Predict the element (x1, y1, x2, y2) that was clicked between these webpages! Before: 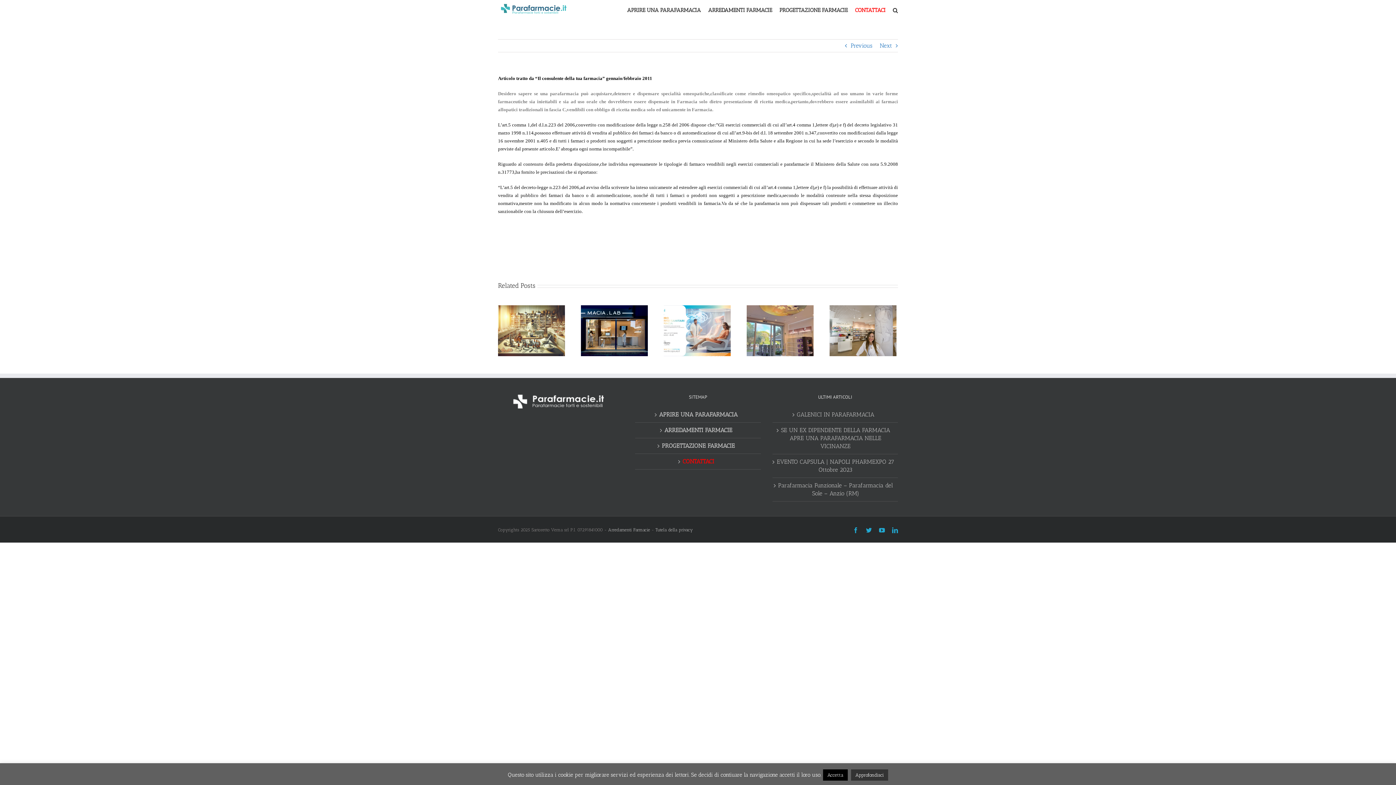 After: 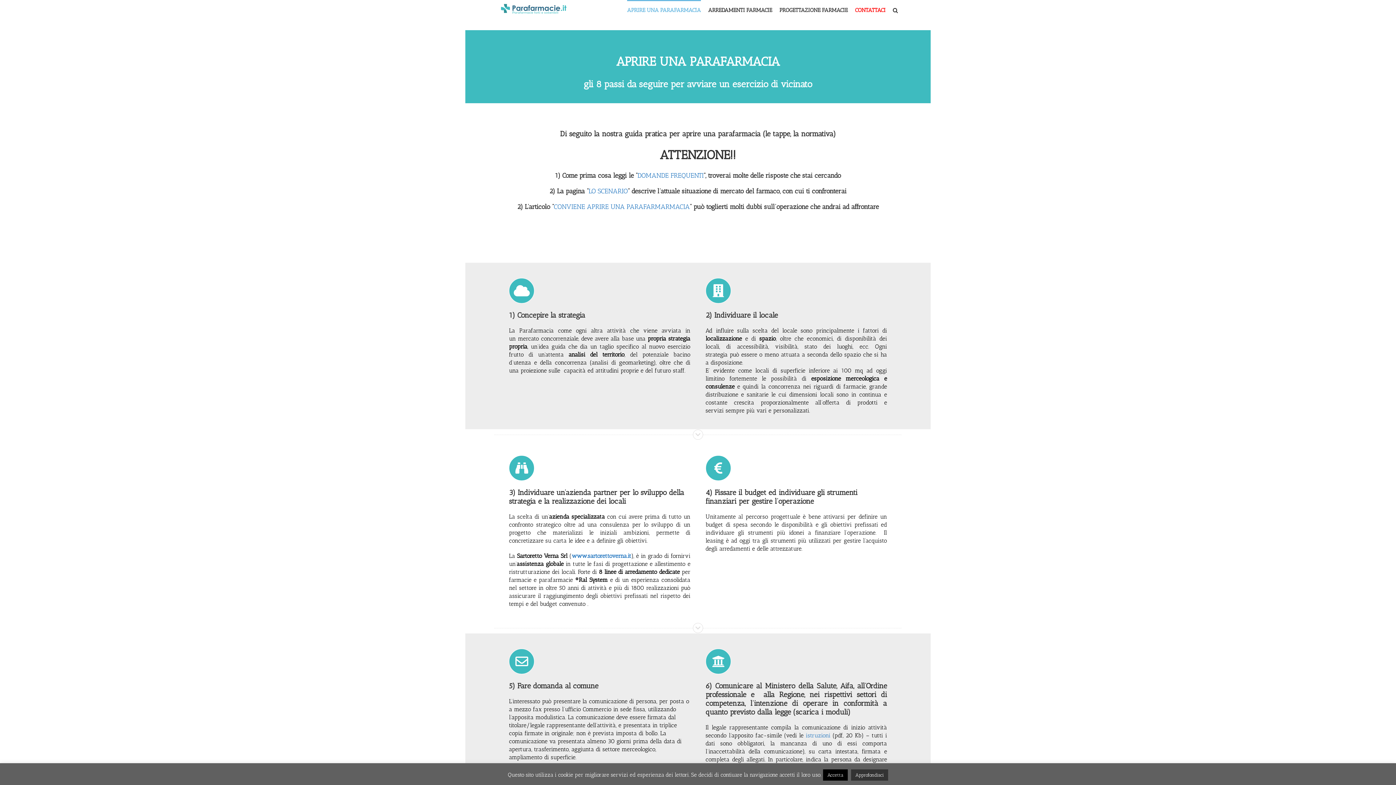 Action: bbox: (627, 0, 701, 19) label: APRIRE UNA PARAFARMACIA